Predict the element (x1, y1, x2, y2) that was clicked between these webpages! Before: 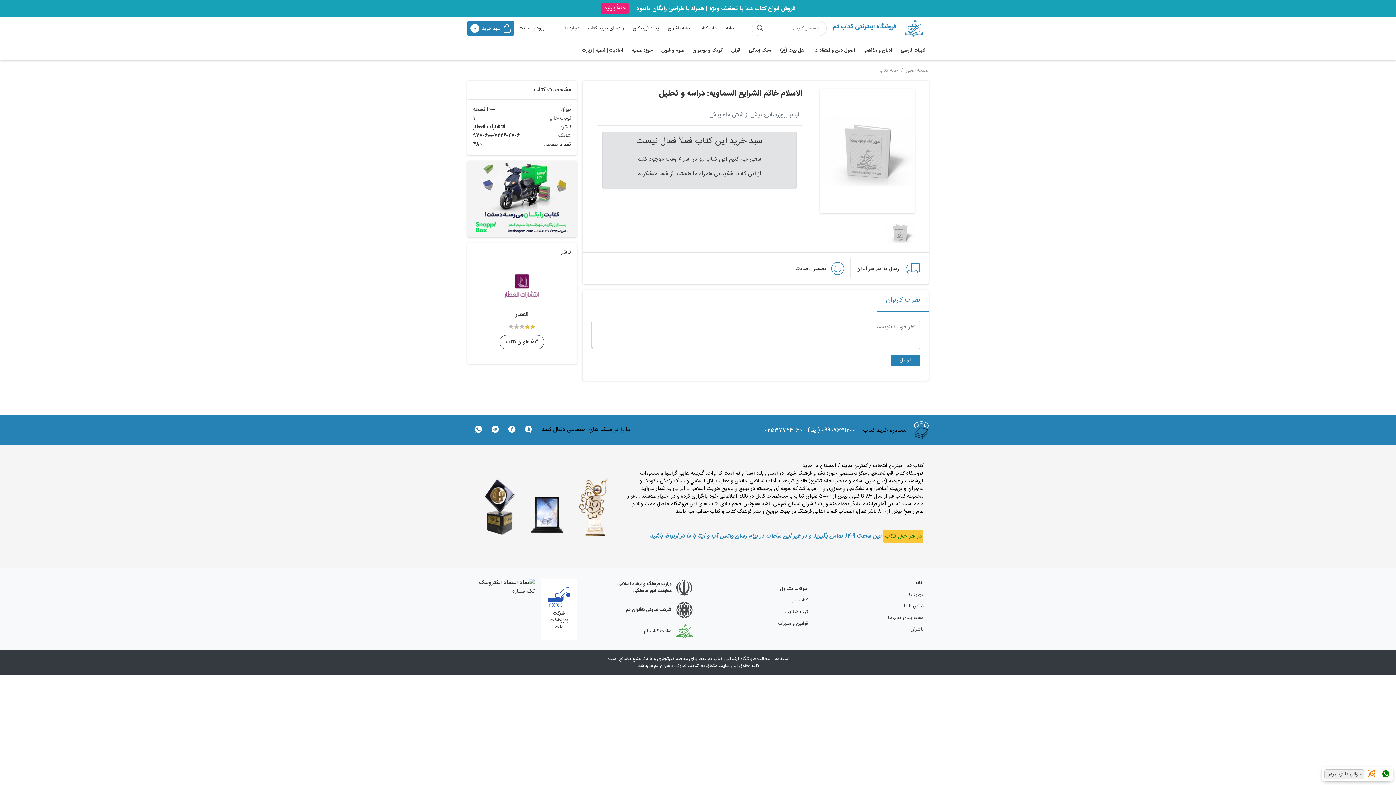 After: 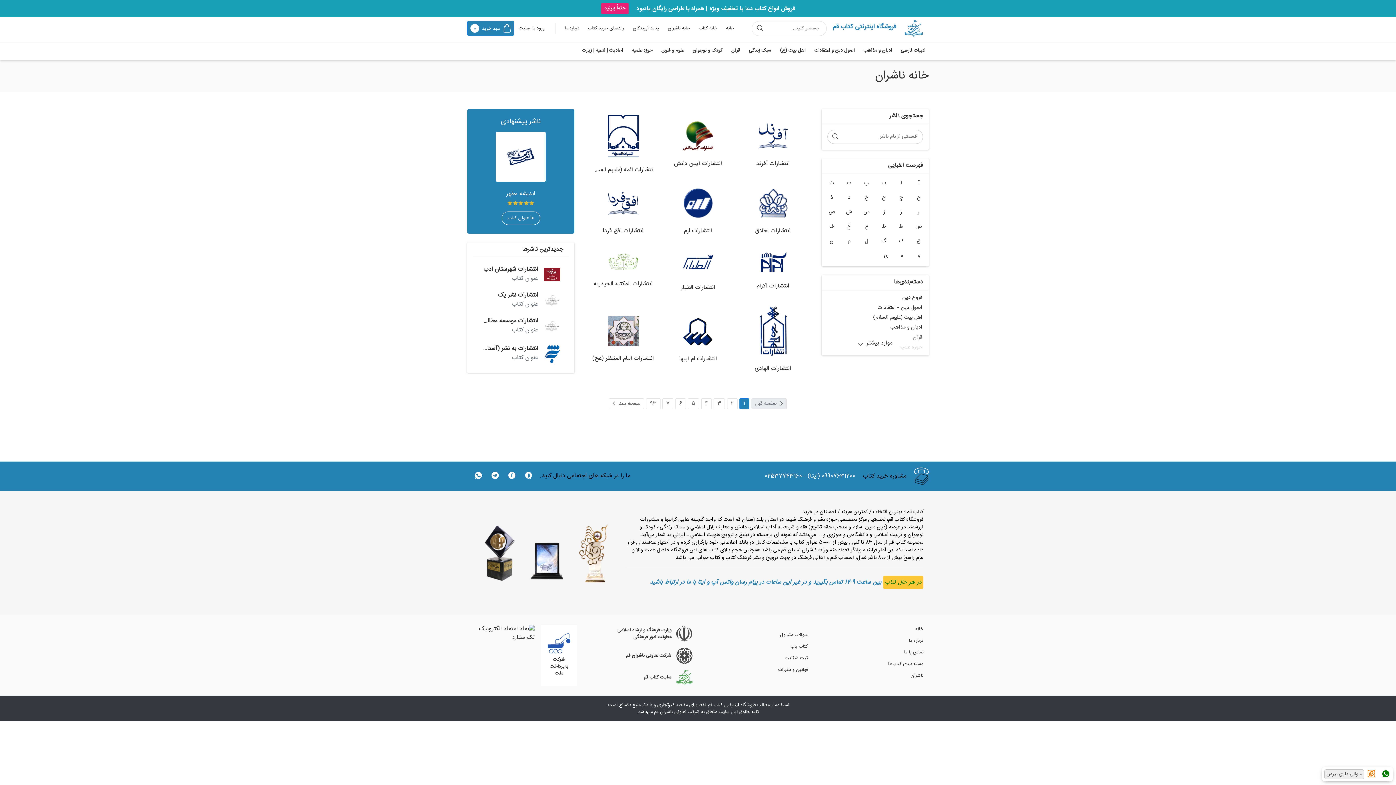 Action: bbox: (910, 626, 923, 633) label: ناشران